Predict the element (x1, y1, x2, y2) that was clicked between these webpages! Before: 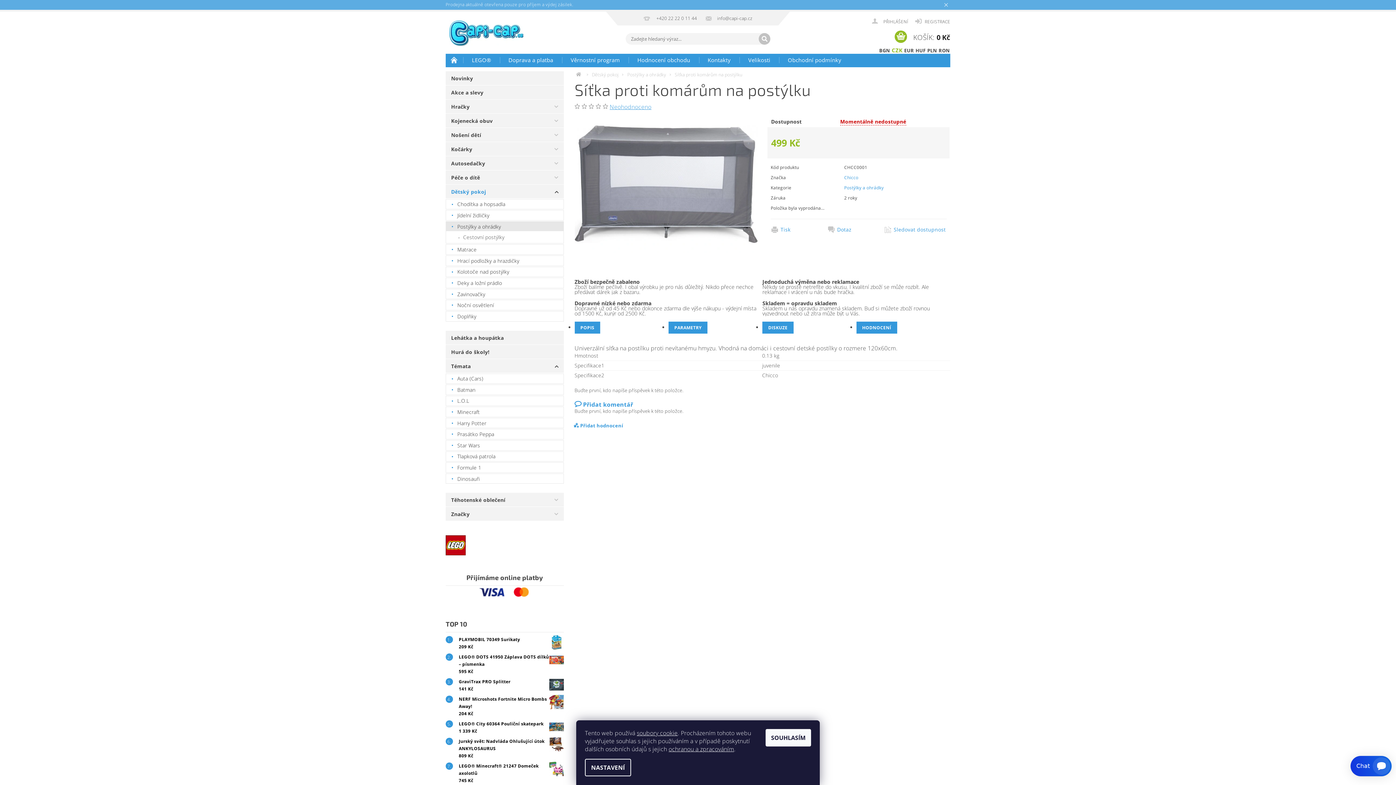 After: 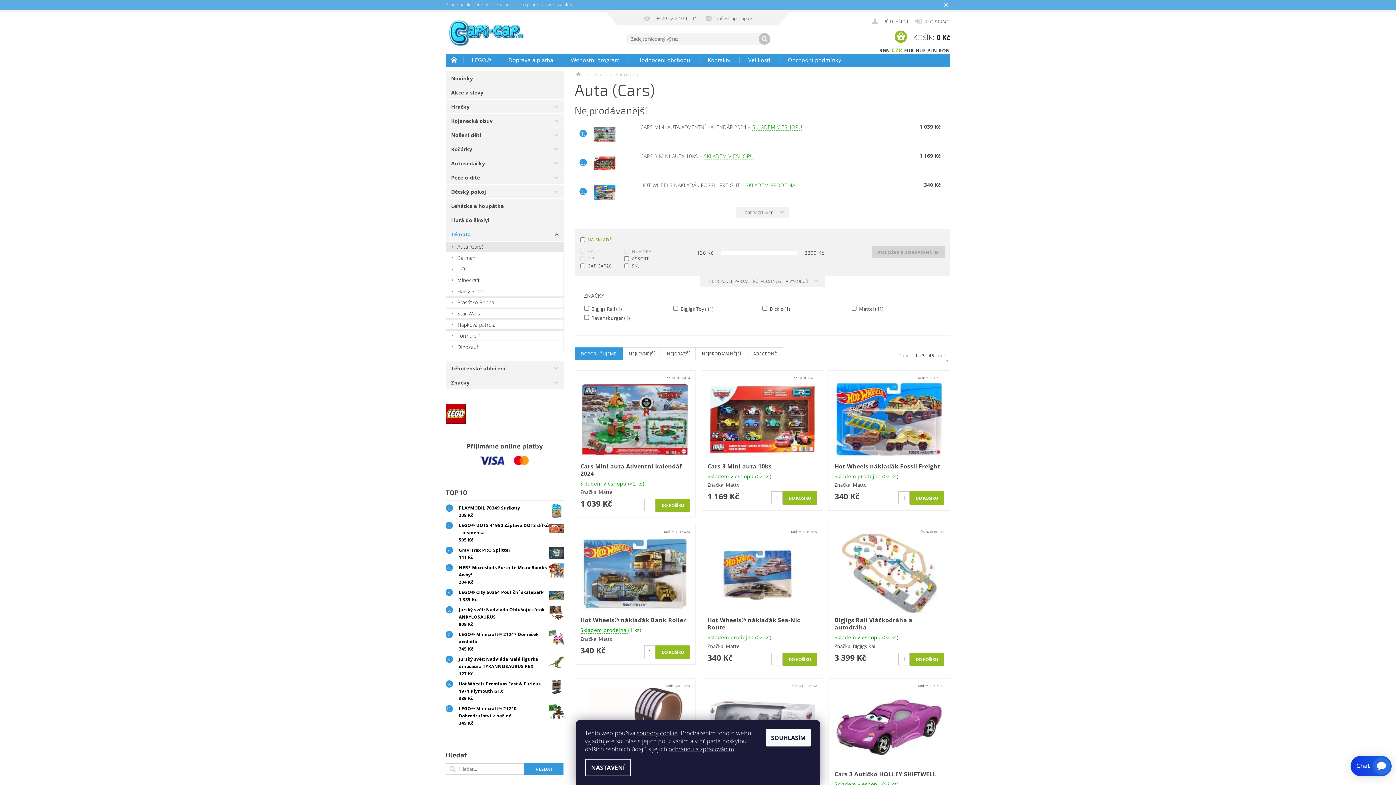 Action: bbox: (445, 374, 563, 383) label: Auta (Cars)